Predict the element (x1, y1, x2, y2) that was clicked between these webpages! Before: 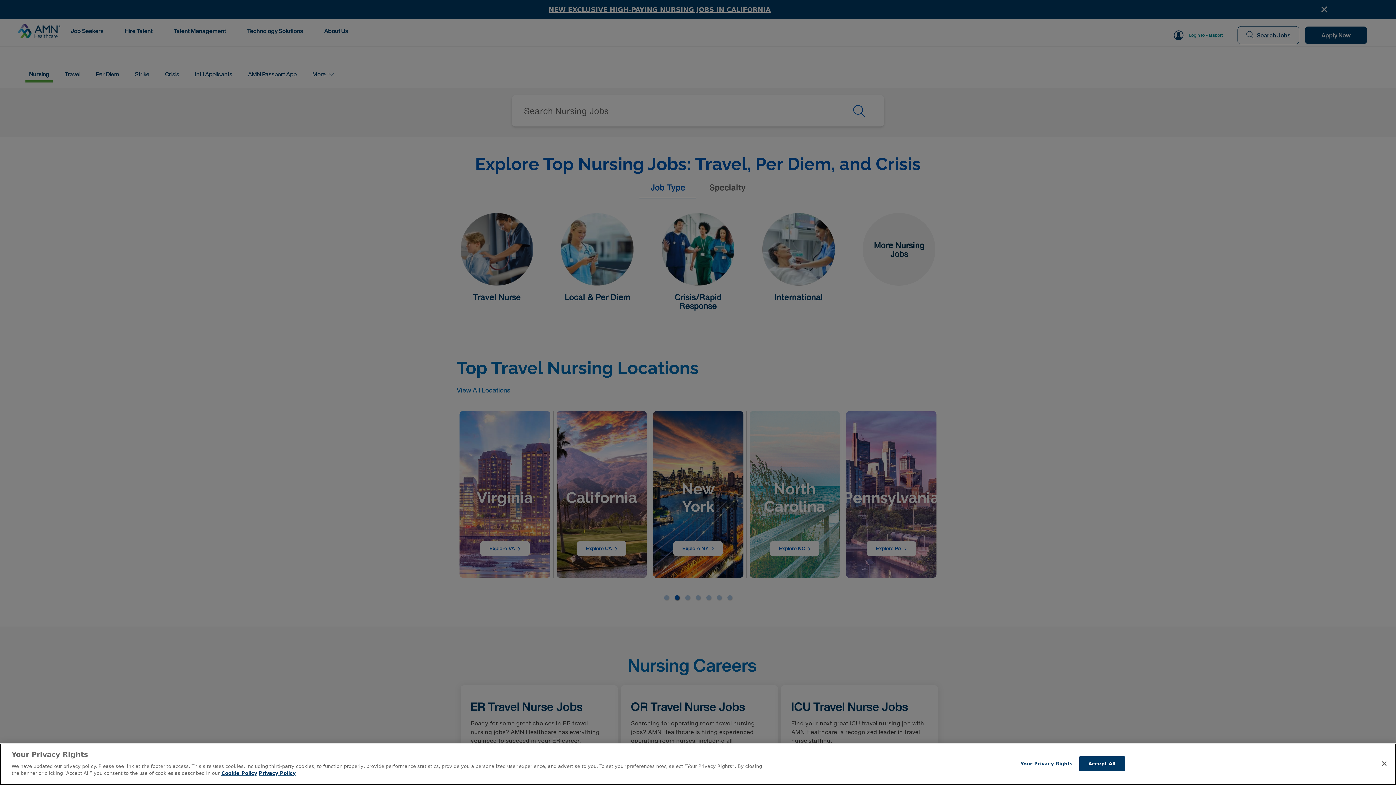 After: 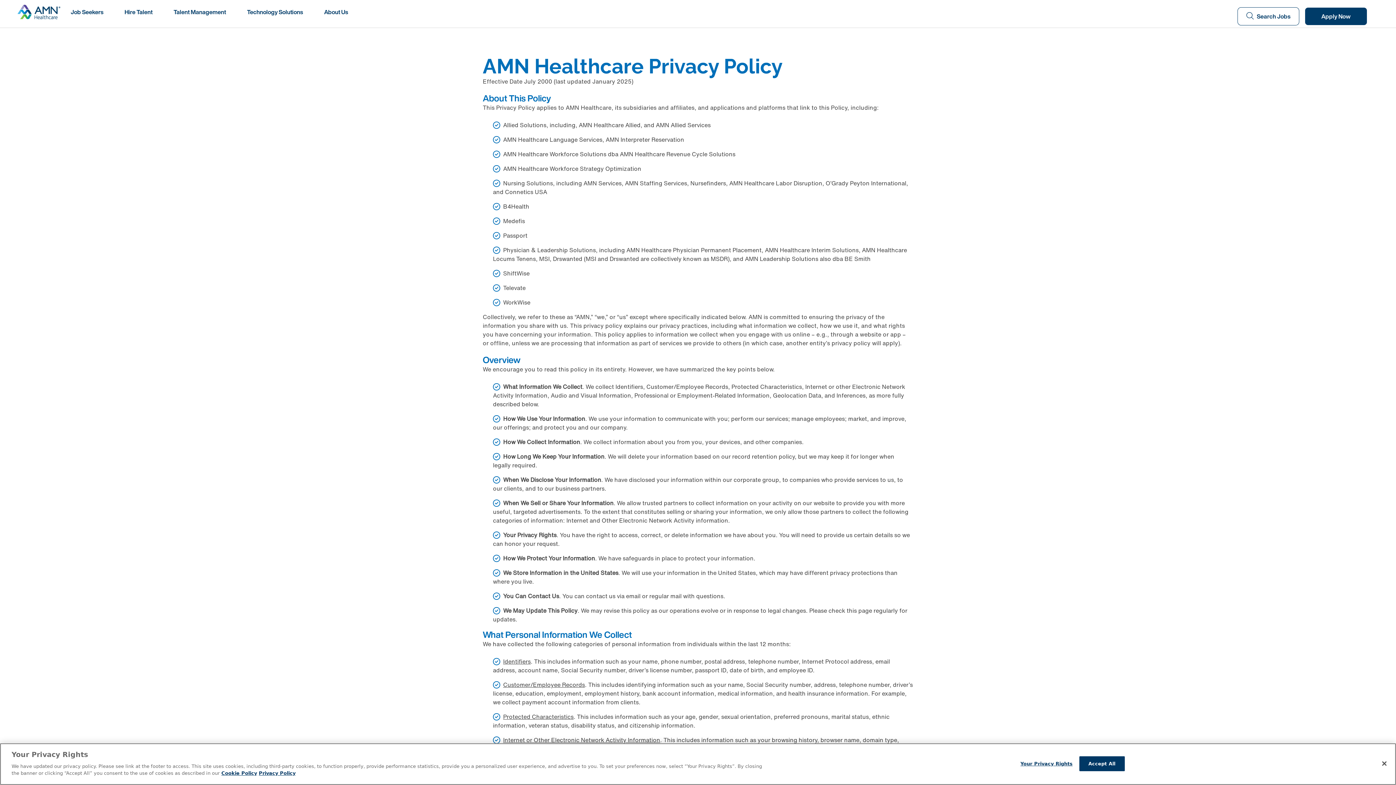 Action: label: Legal Information bbox: (258, 770, 295, 776)